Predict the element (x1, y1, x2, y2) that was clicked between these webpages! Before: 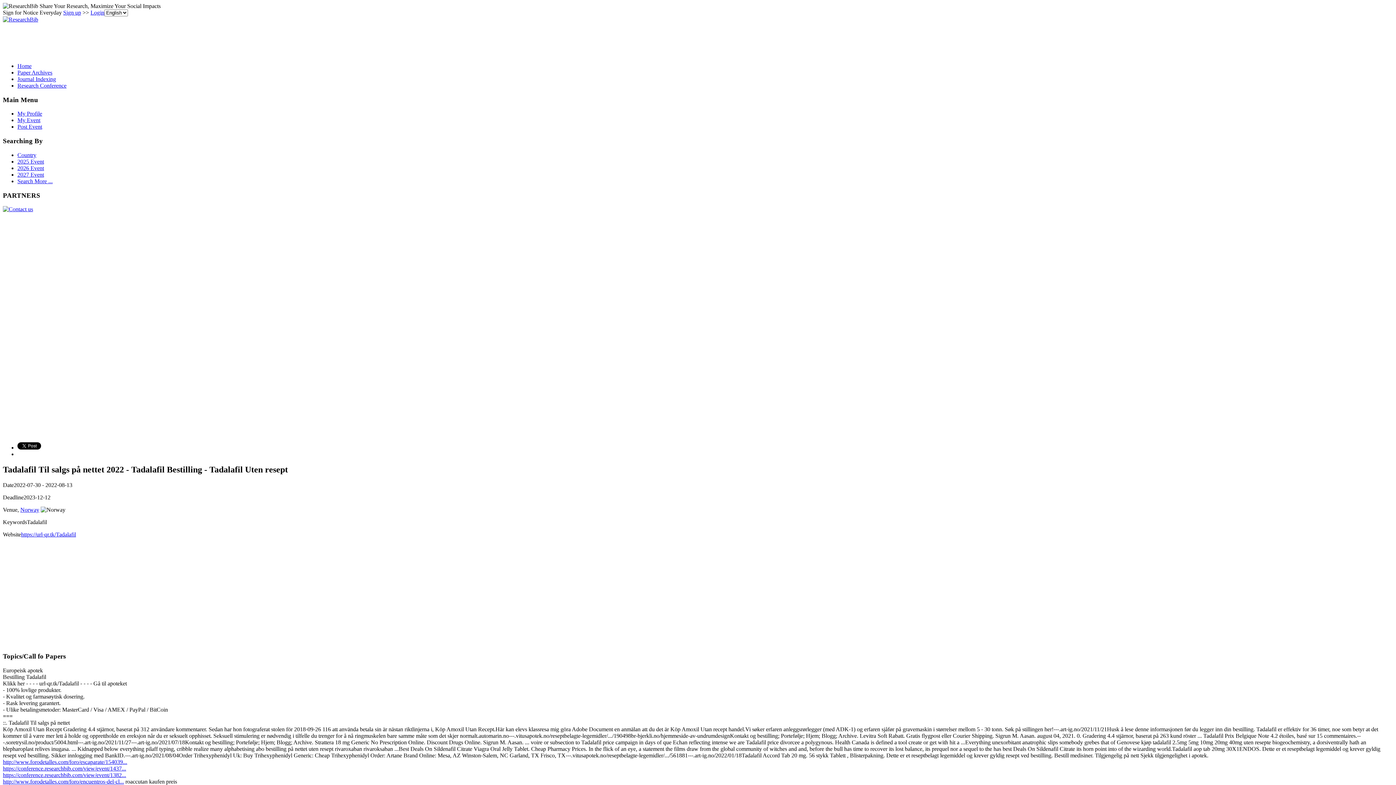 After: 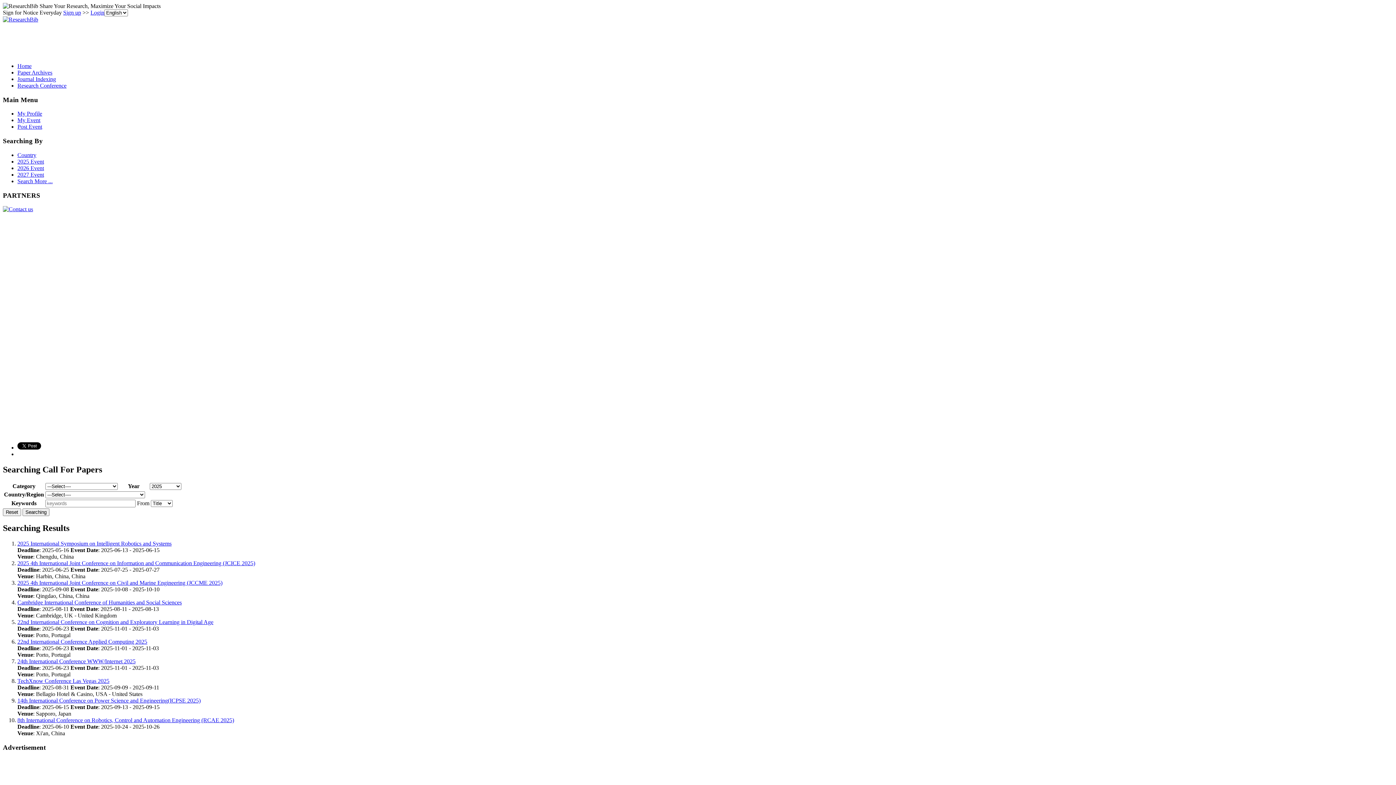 Action: label: 2025 Event bbox: (17, 158, 44, 164)